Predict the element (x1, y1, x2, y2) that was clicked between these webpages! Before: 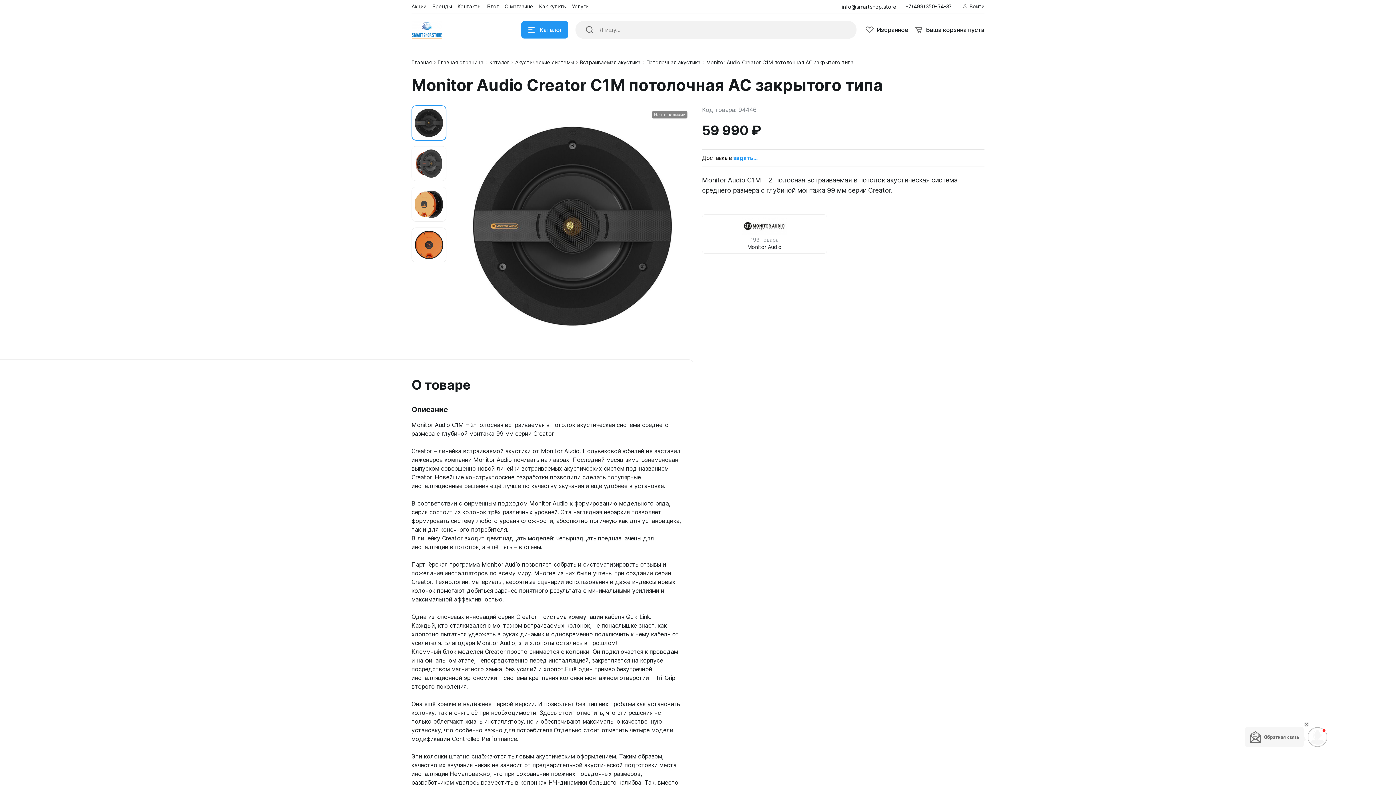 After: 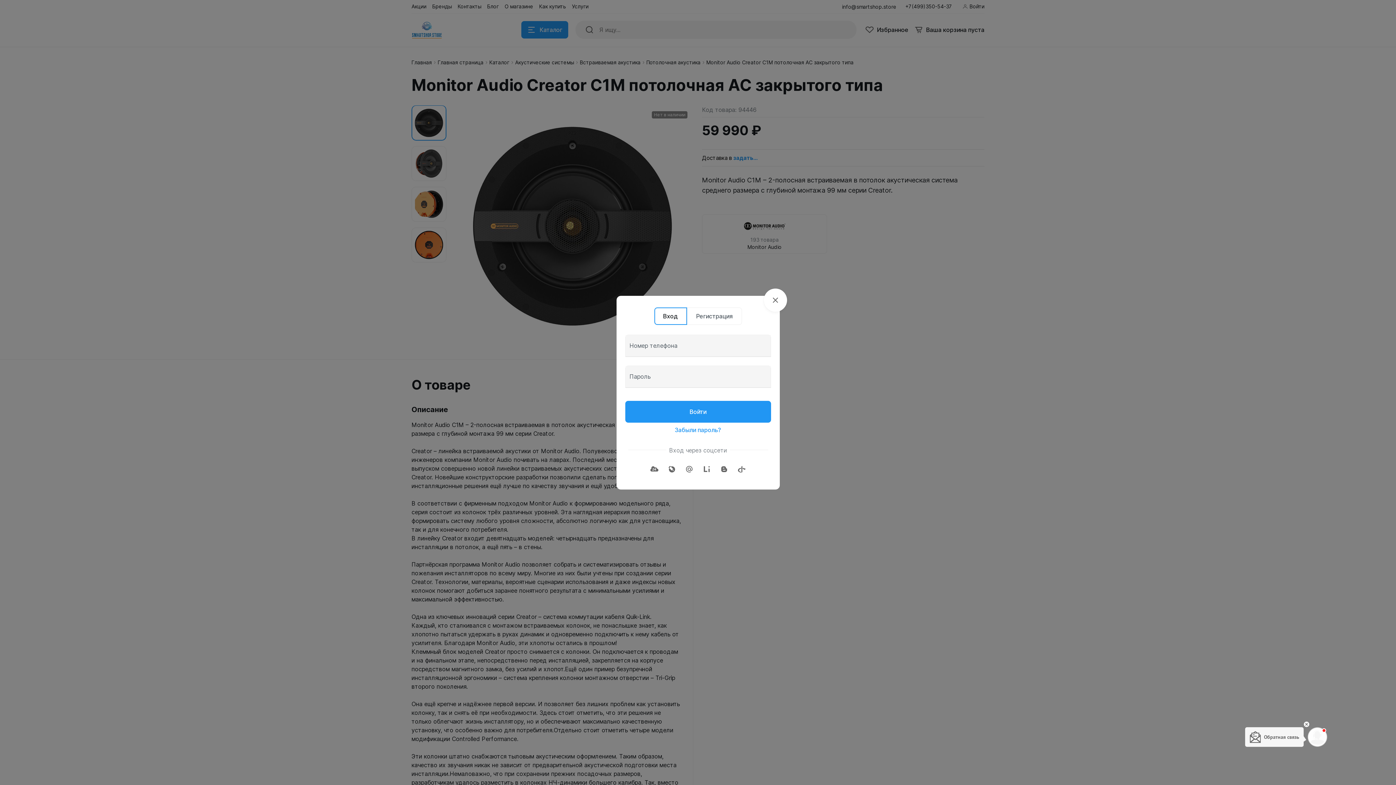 Action: bbox: (962, 0, 984, 13) label: Войти